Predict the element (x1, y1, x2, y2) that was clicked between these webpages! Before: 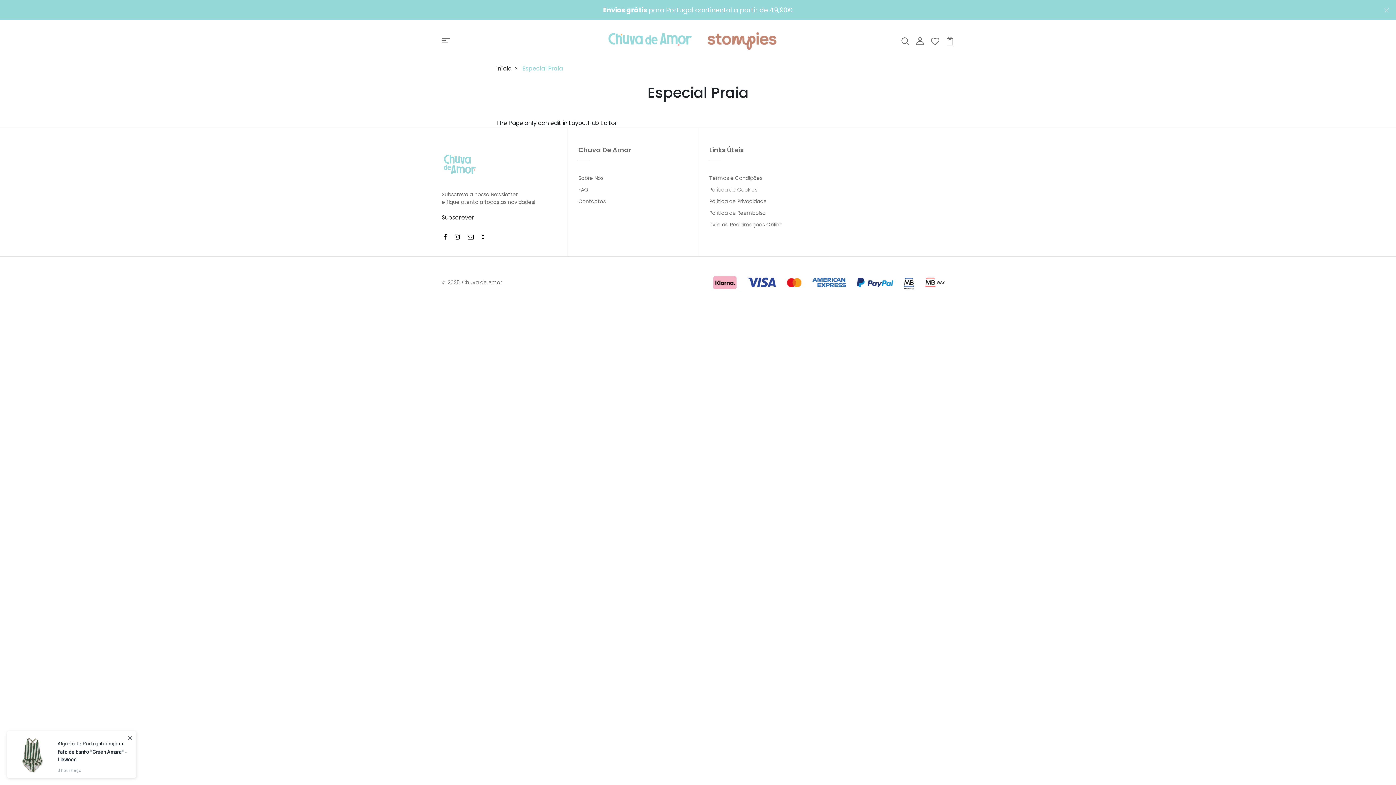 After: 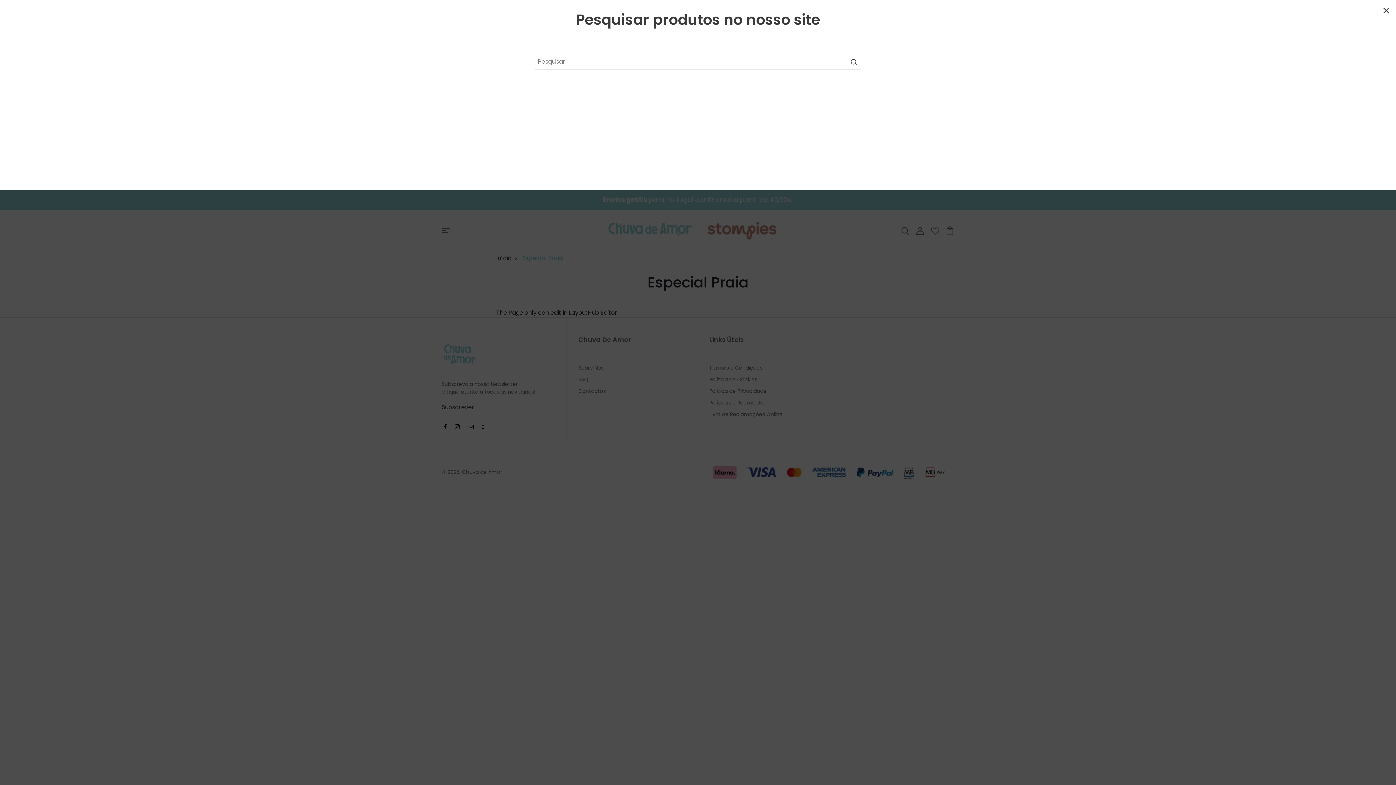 Action: bbox: (901, 36, 909, 45)